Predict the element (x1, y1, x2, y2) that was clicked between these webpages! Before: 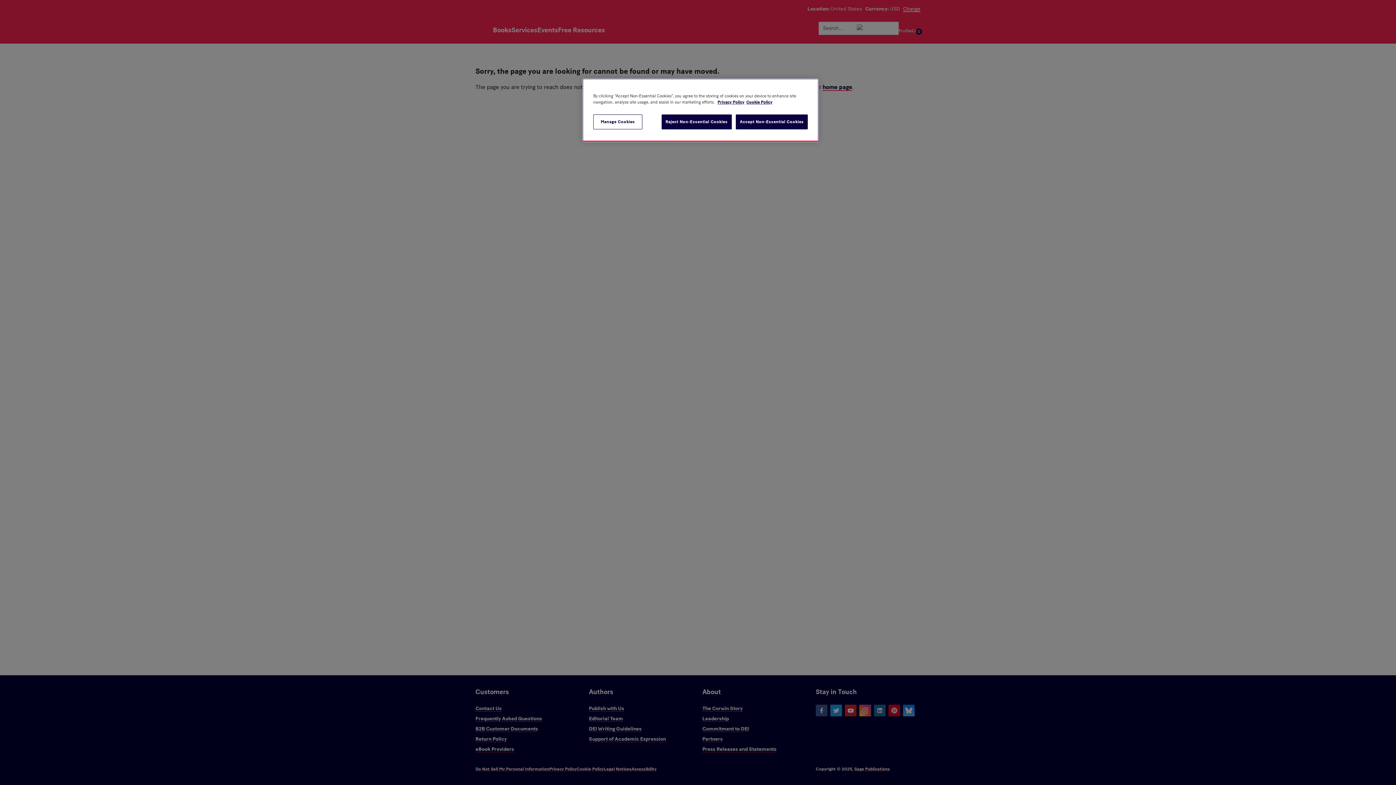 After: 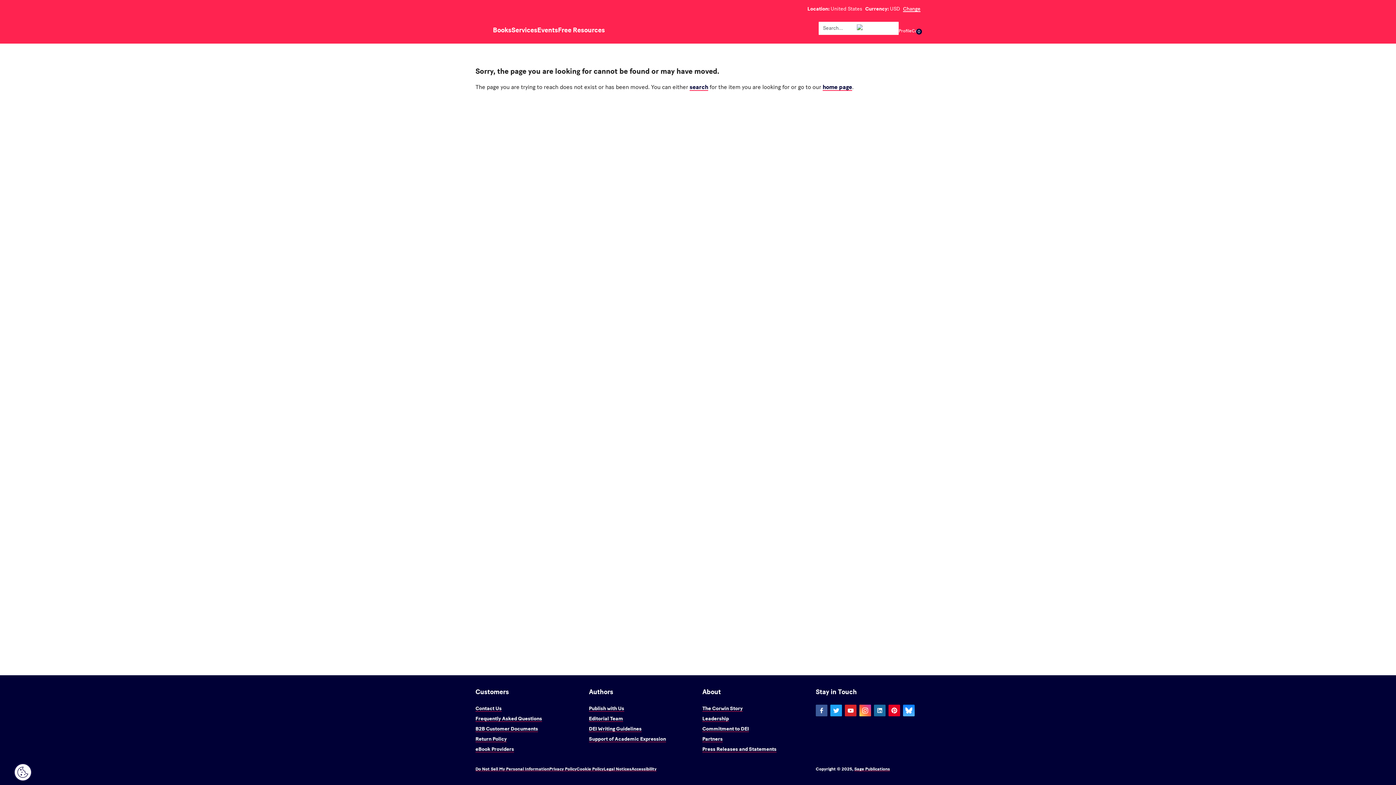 Action: label: Reject Non-Essential Cookies bbox: (661, 114, 731, 129)